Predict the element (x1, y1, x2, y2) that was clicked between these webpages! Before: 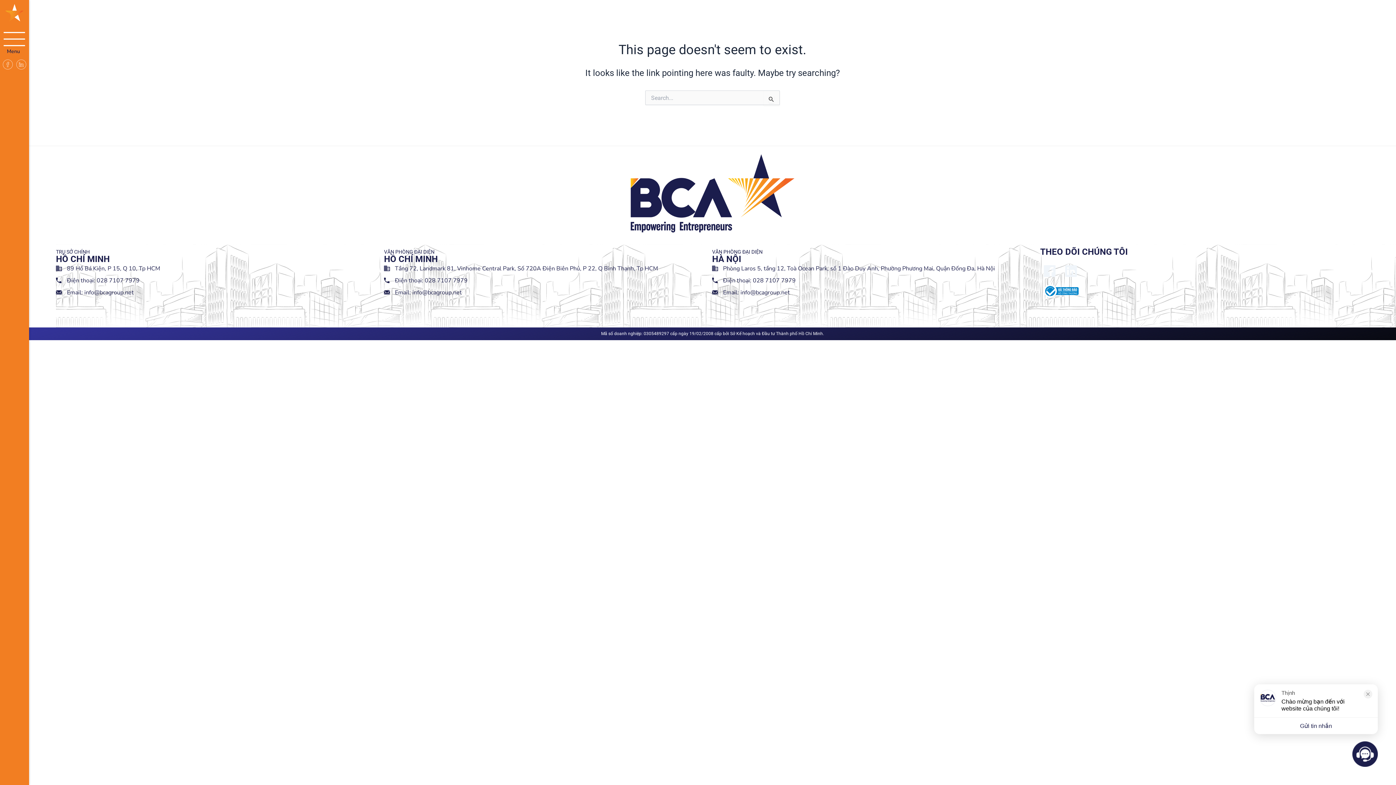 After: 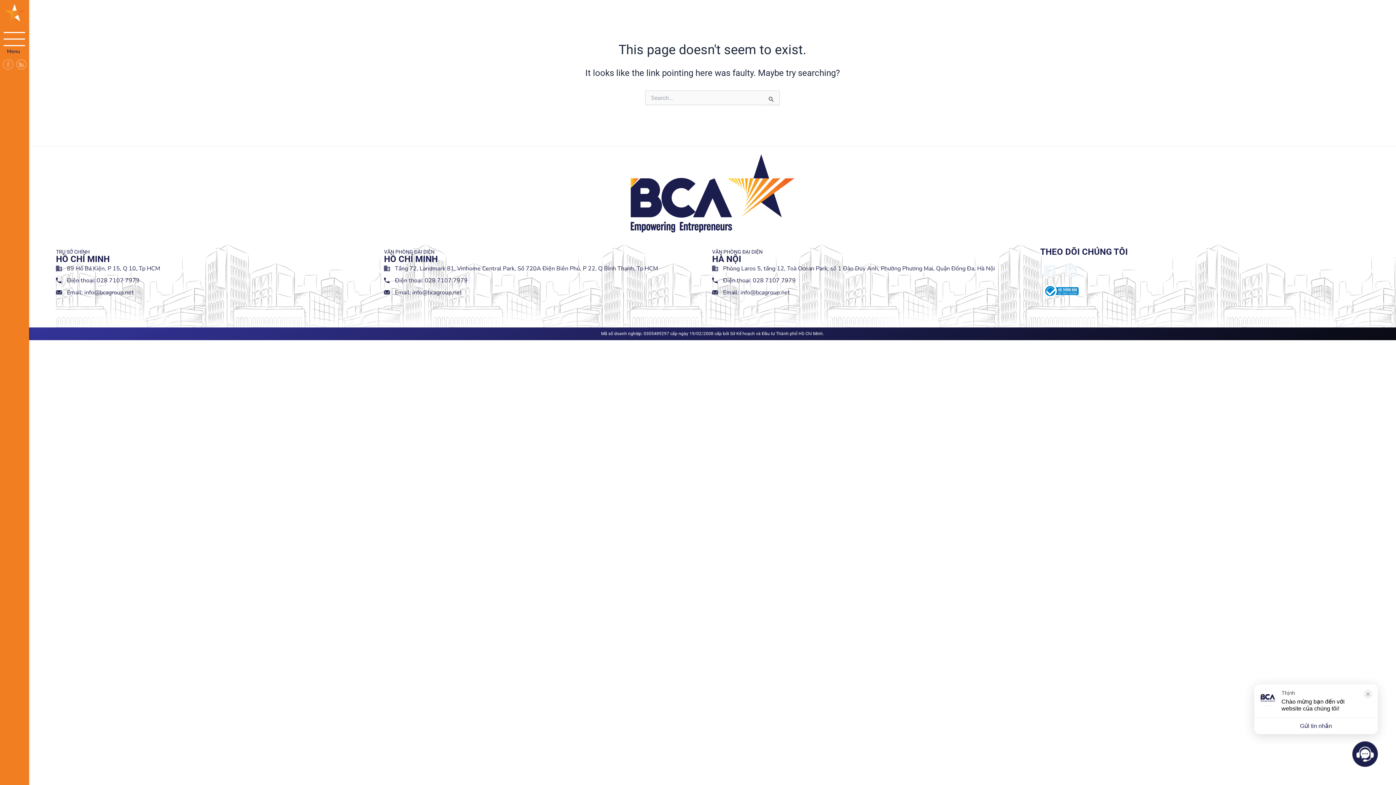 Action: label: Facbook Icon bbox: (2, 58, 13, 70)